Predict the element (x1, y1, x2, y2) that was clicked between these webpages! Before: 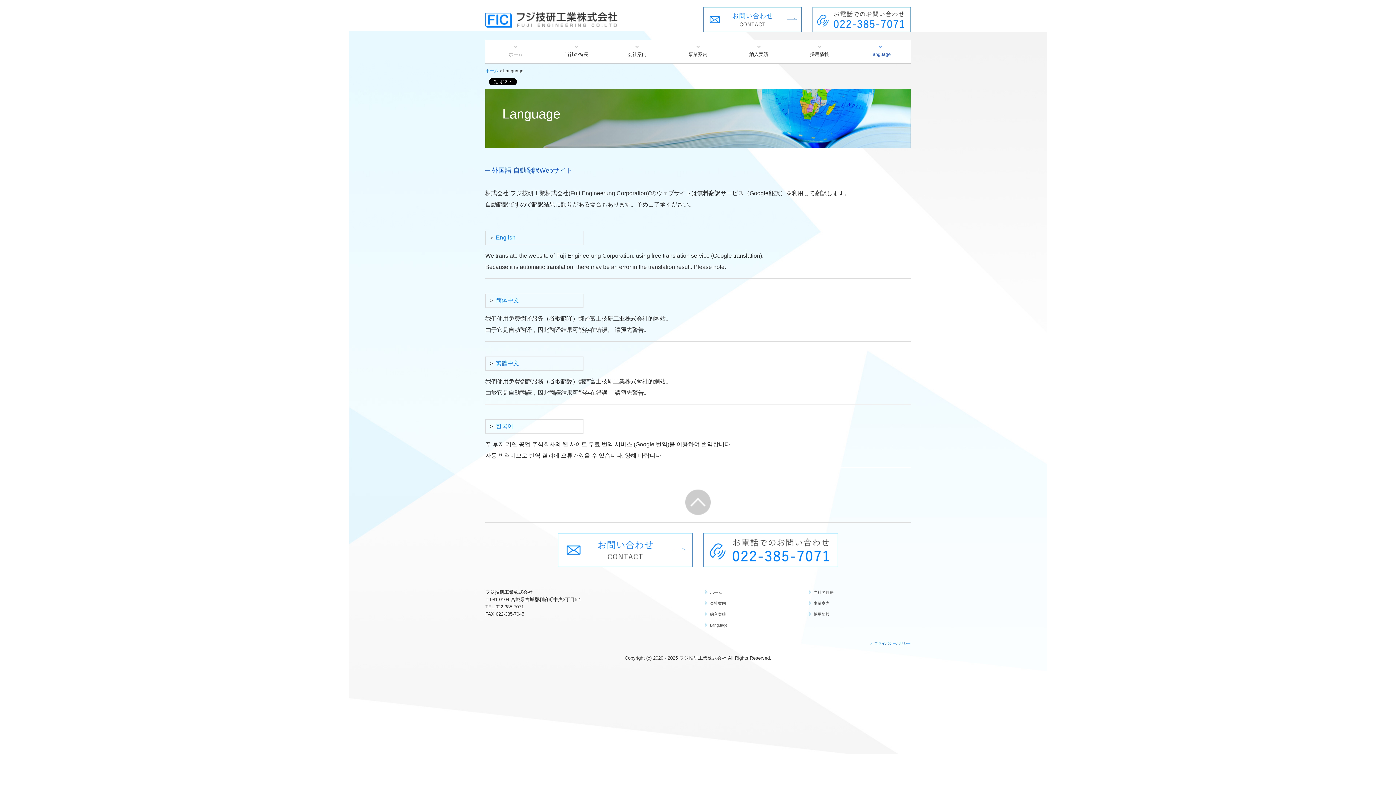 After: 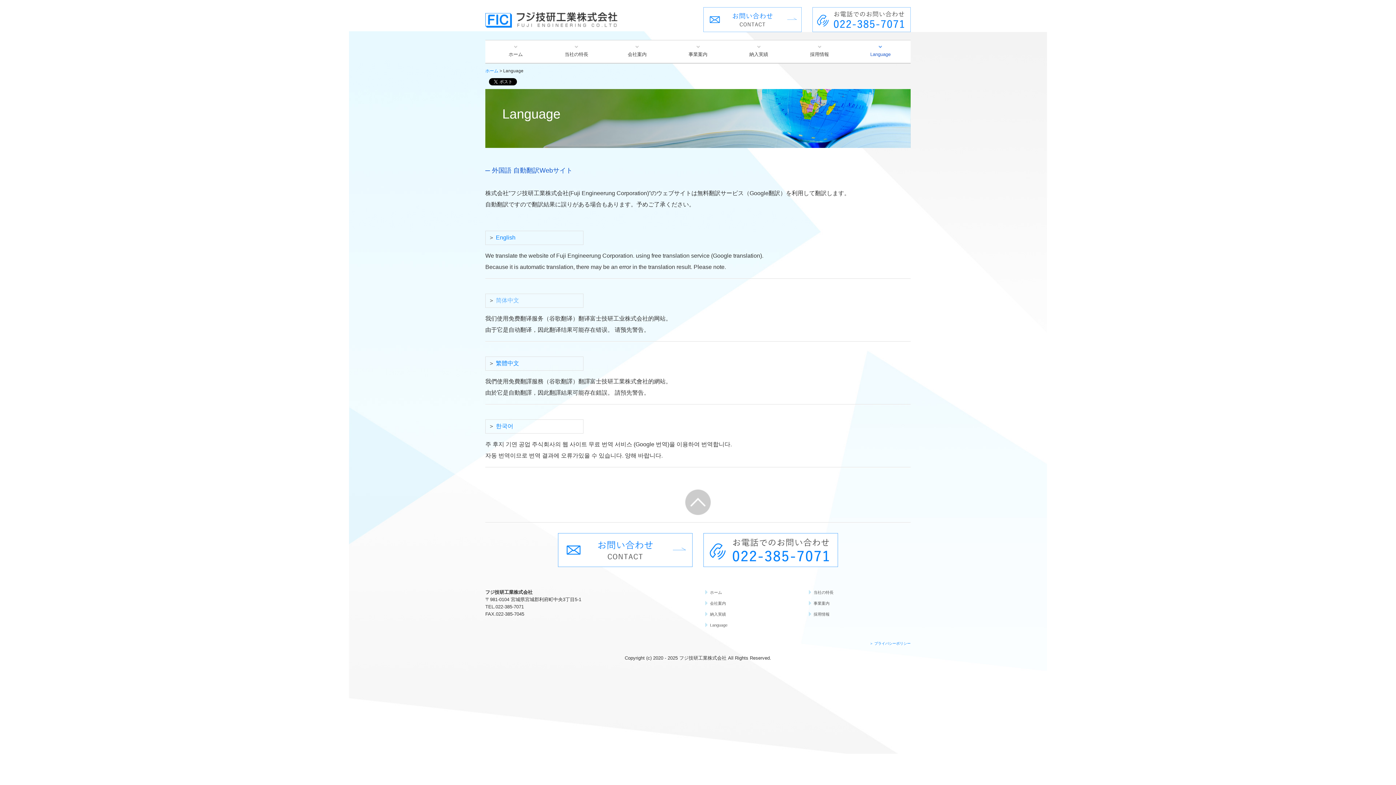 Action: bbox: (496, 297, 519, 303) label: 简体中文